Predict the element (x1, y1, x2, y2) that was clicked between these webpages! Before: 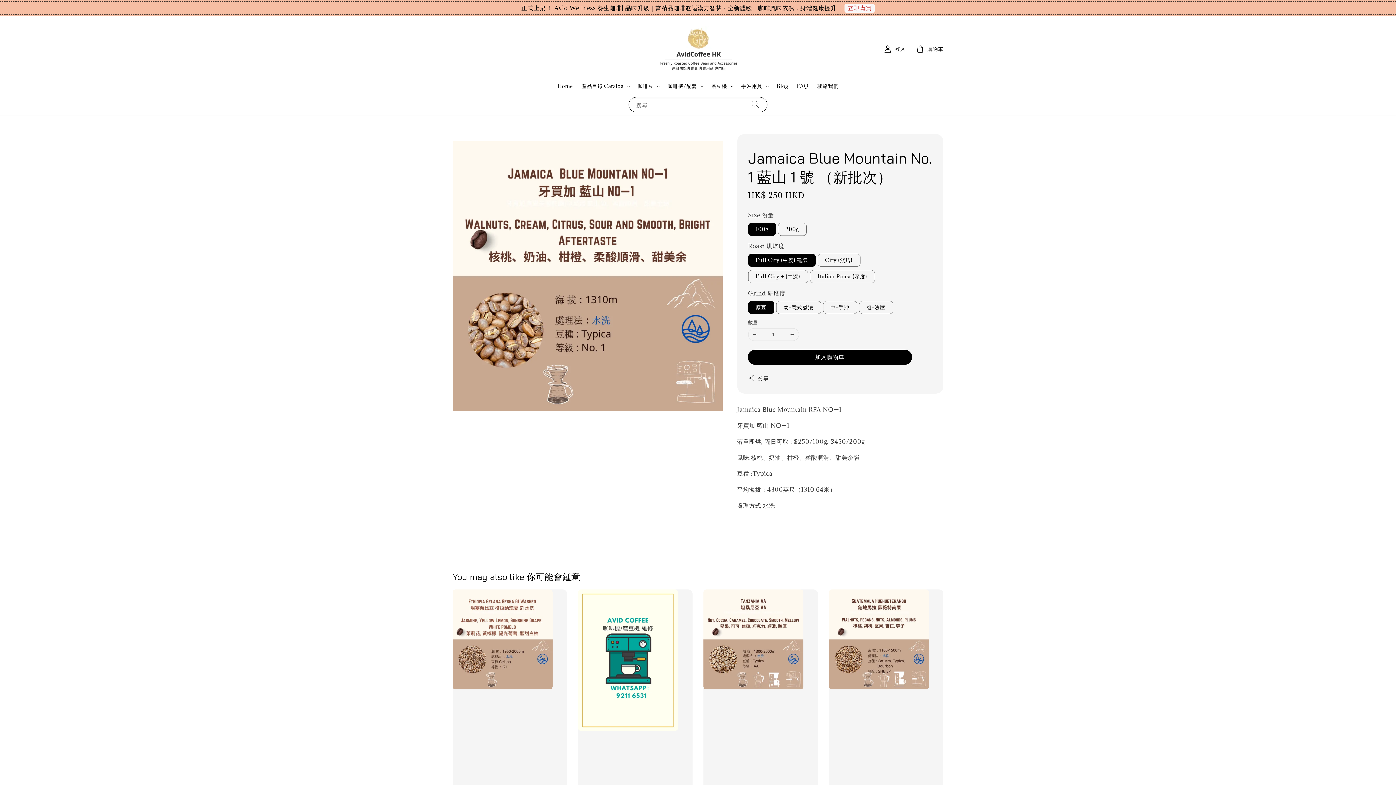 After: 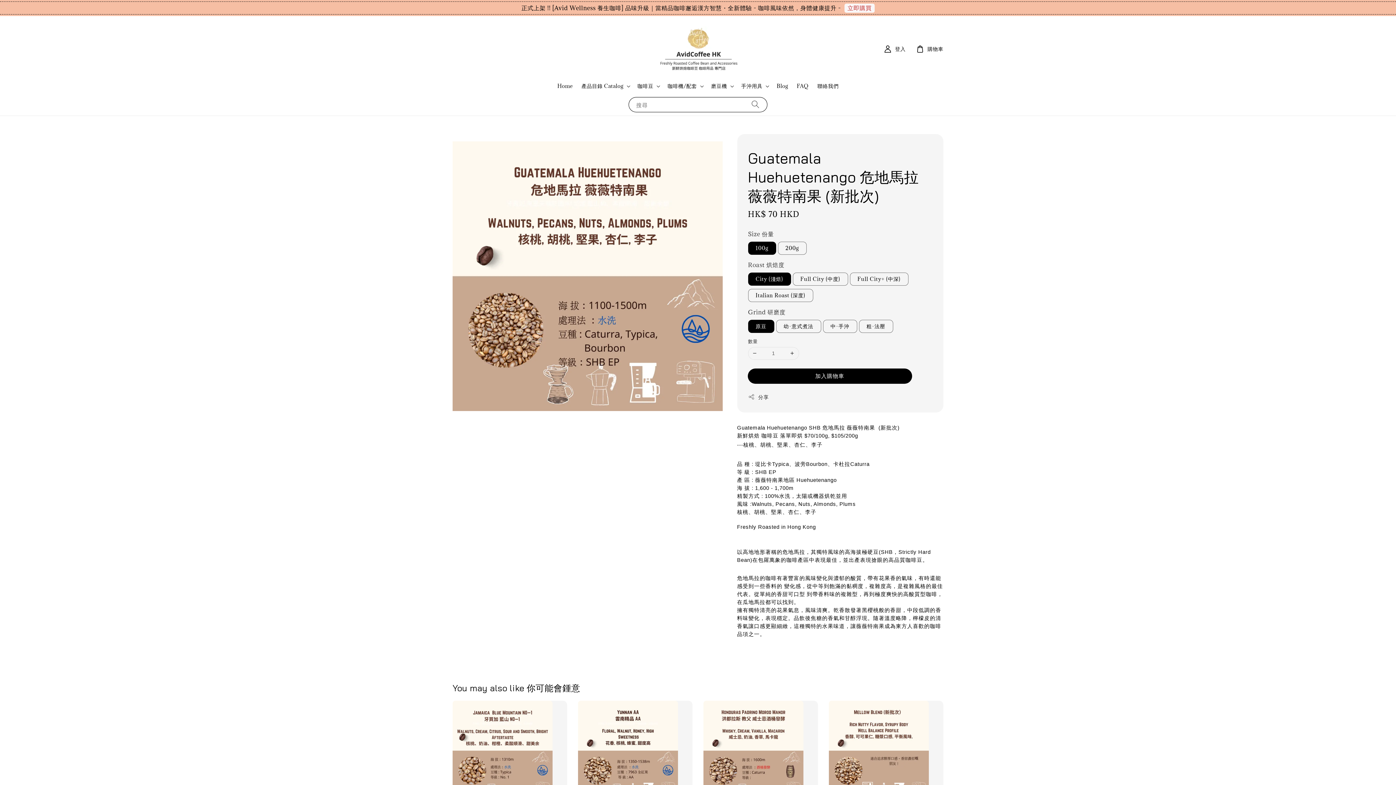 Action: bbox: (829, 589, 943, 839) label: Guatemala Huehuetenango 危地馬拉 薇薇特南果 (新批次)
Regular price
HK$ 70 HKD - HK$ 105 HKD